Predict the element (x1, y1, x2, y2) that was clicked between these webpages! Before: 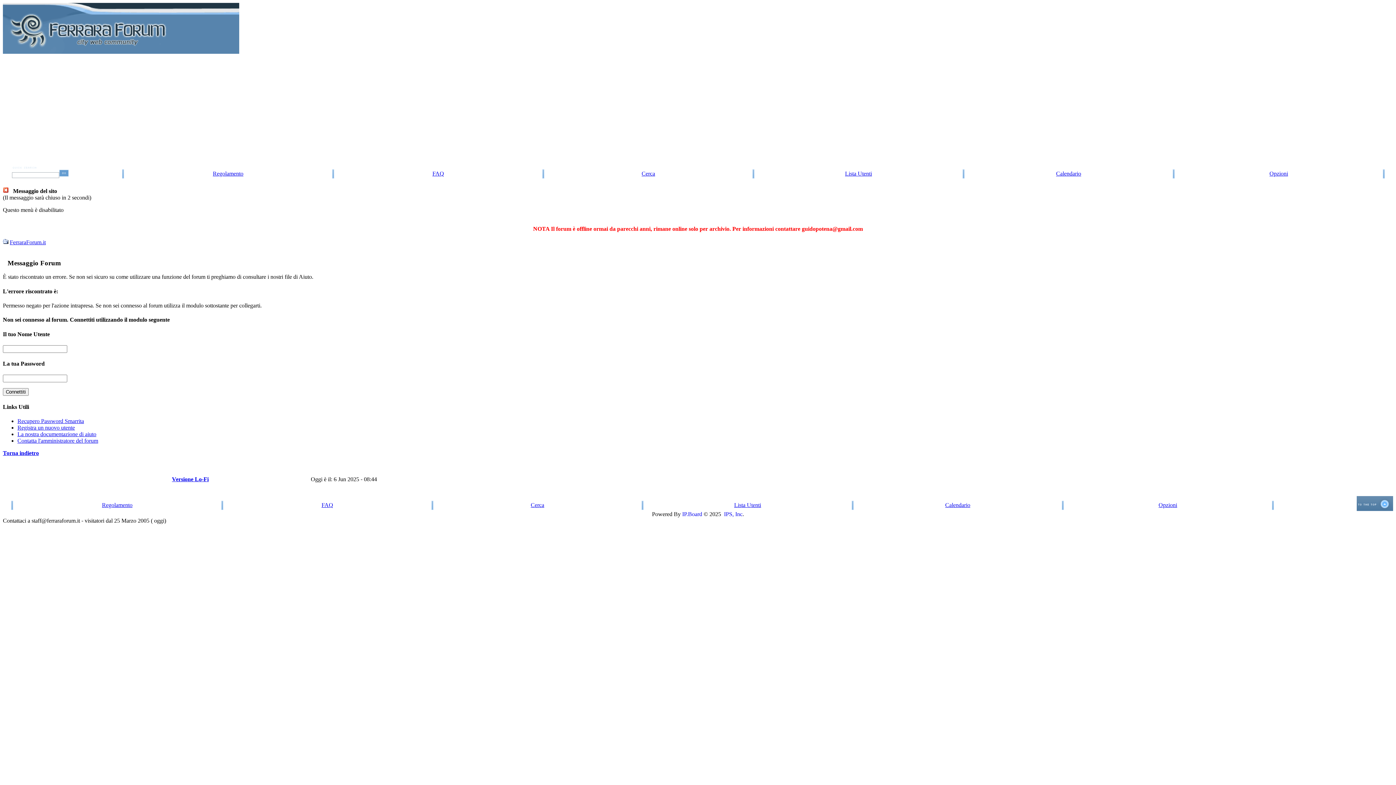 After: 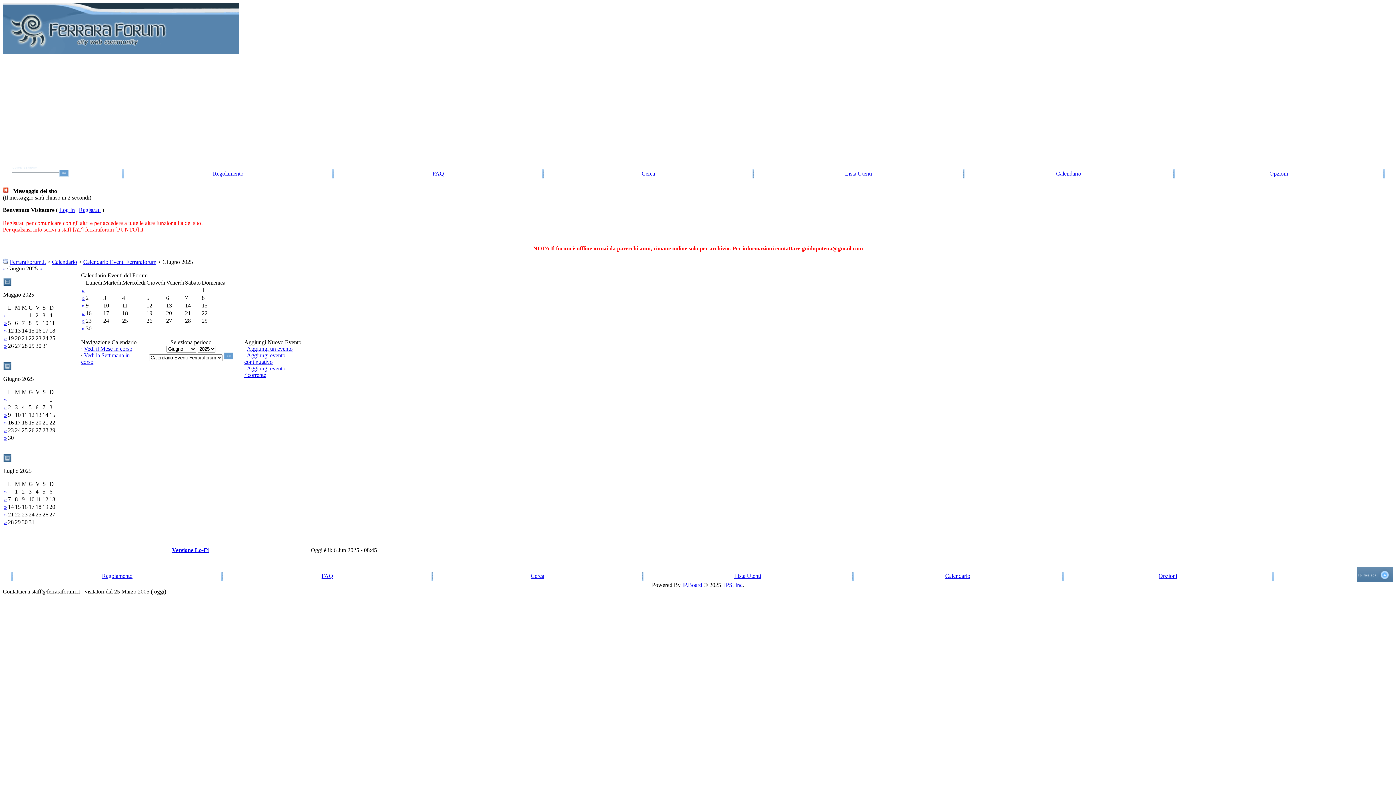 Action: label: Calendario bbox: (945, 502, 970, 508)